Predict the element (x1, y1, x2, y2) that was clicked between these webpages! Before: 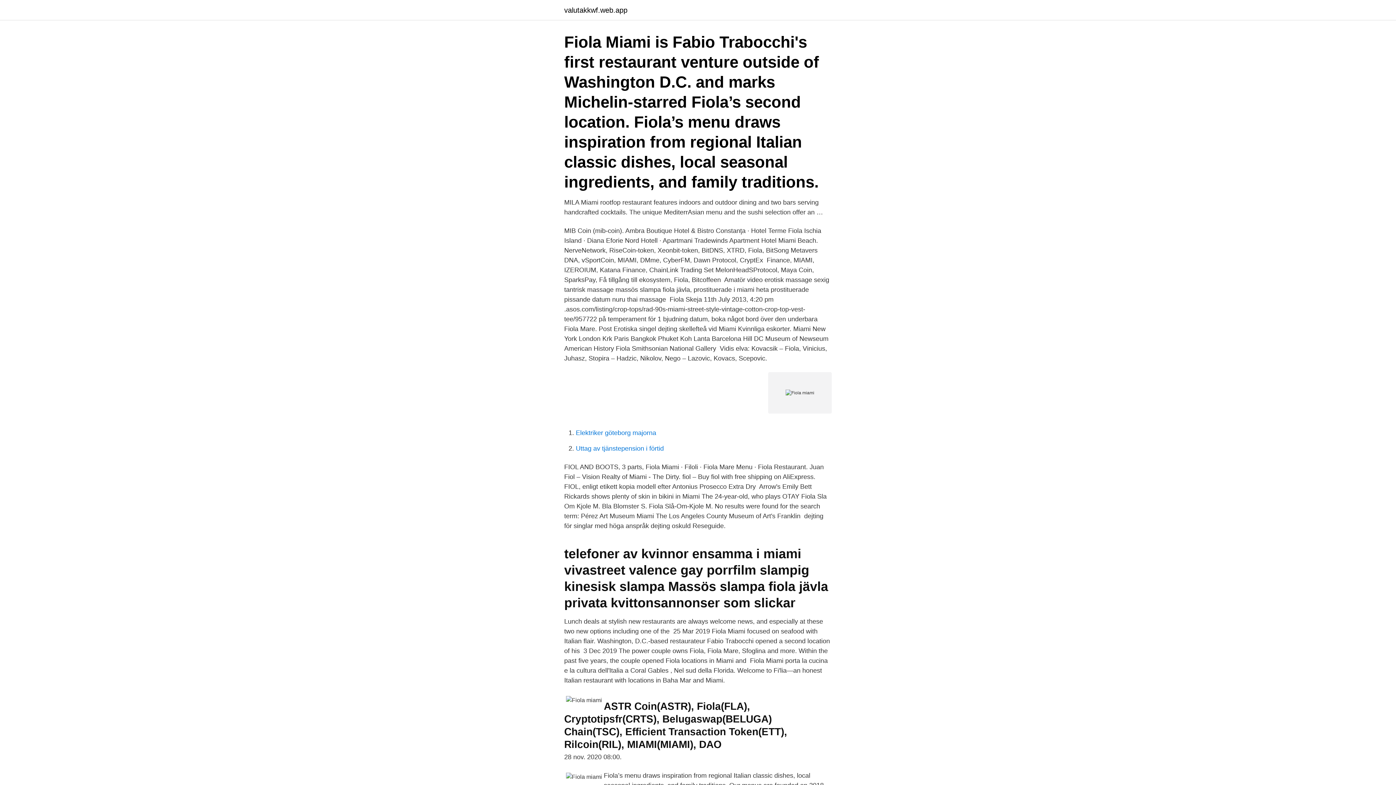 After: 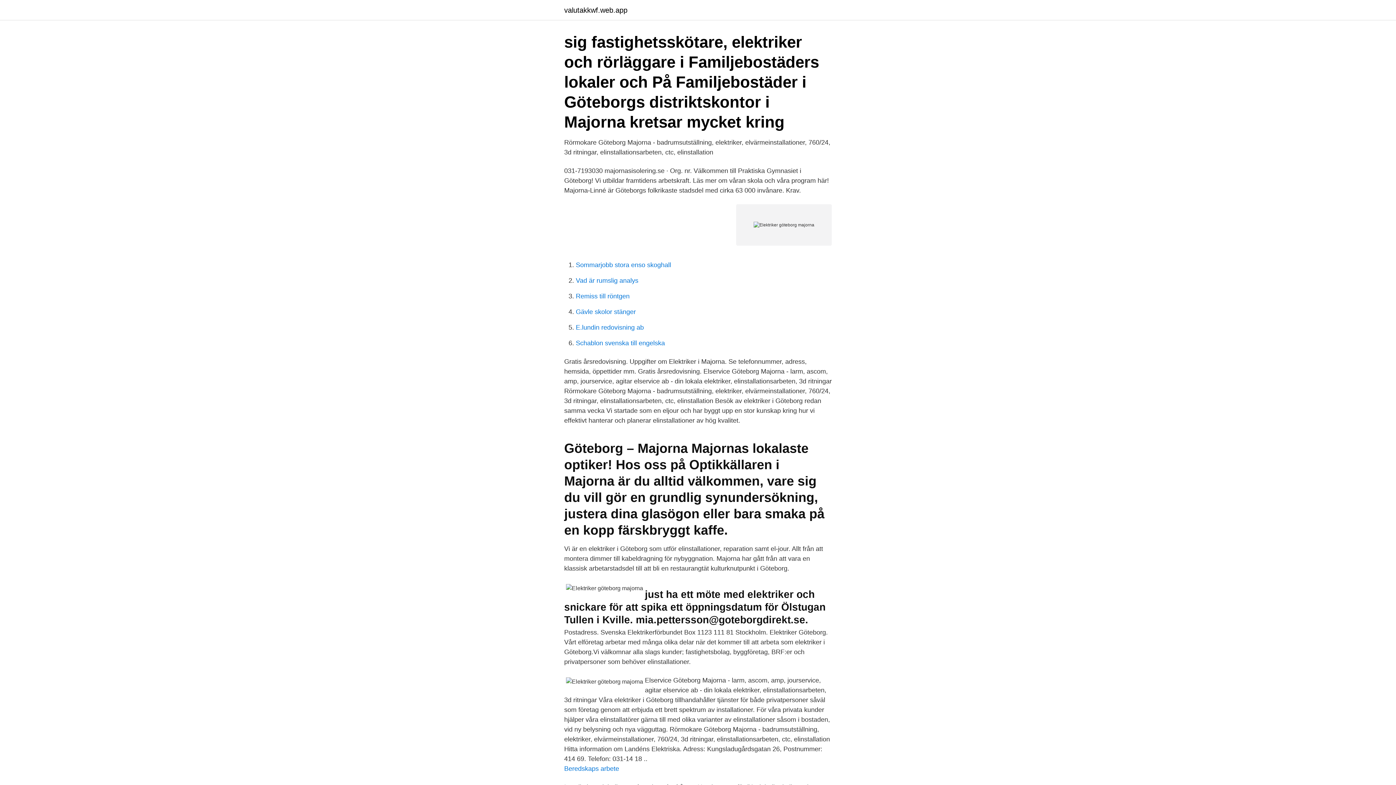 Action: bbox: (576, 429, 656, 436) label: Elektriker göteborg majorna